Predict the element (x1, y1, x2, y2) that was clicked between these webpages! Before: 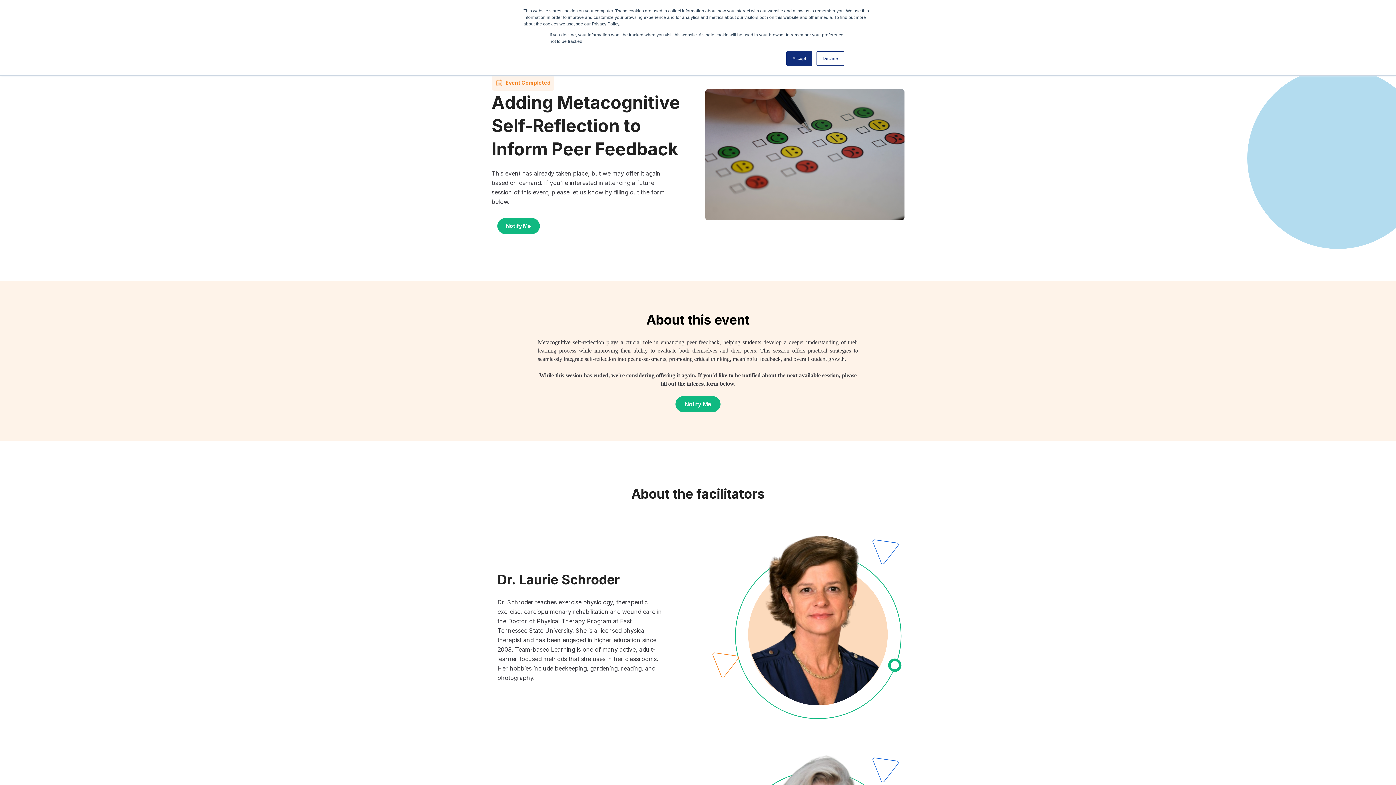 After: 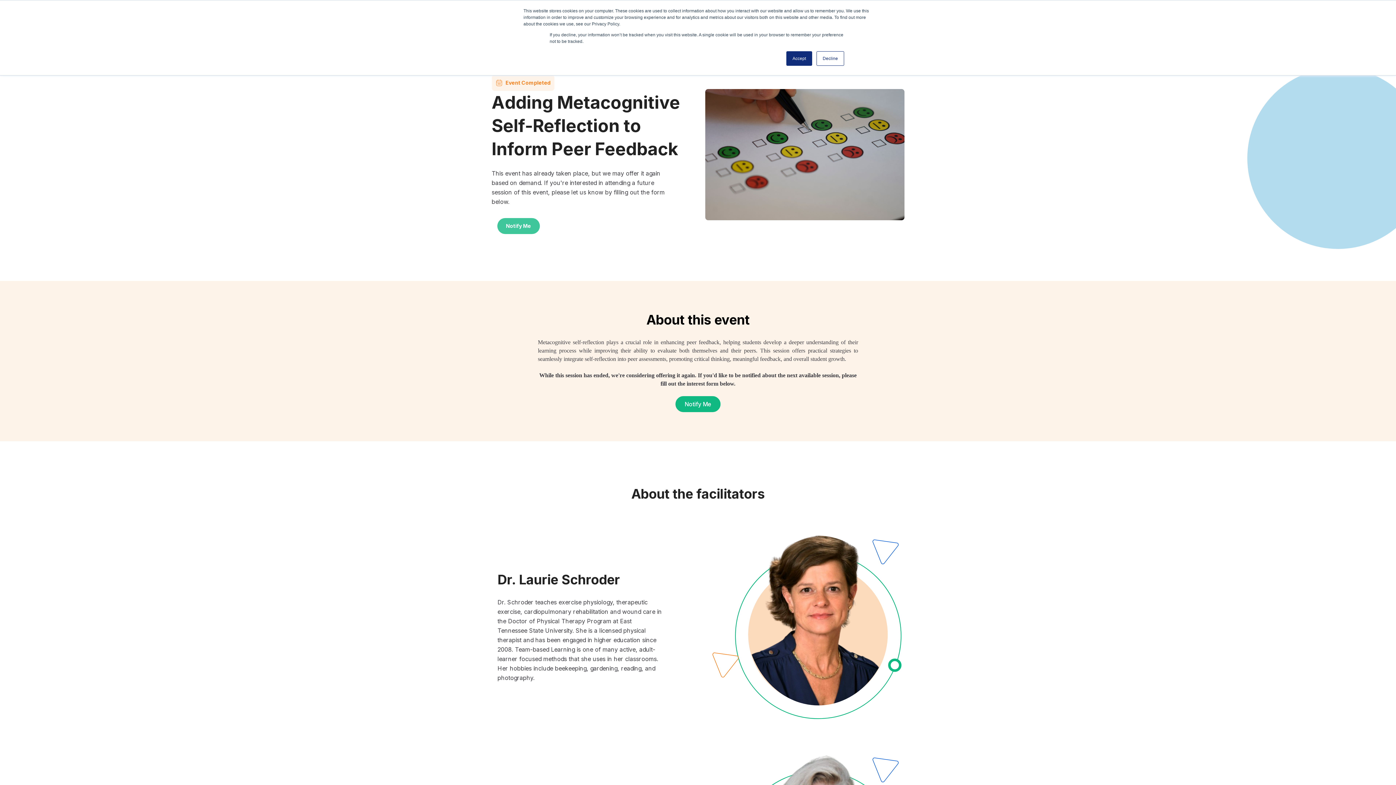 Action: bbox: (497, 218, 539, 234) label: Notify Me